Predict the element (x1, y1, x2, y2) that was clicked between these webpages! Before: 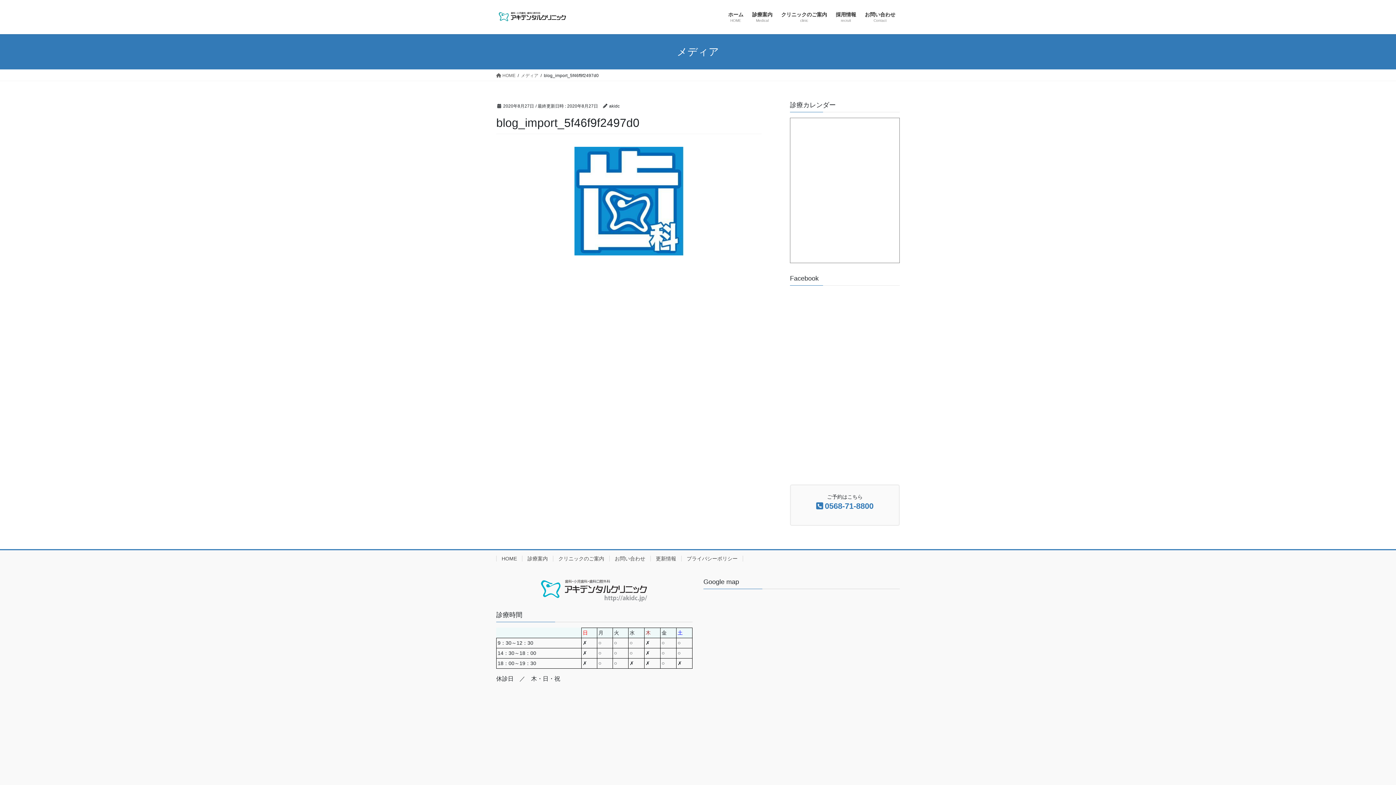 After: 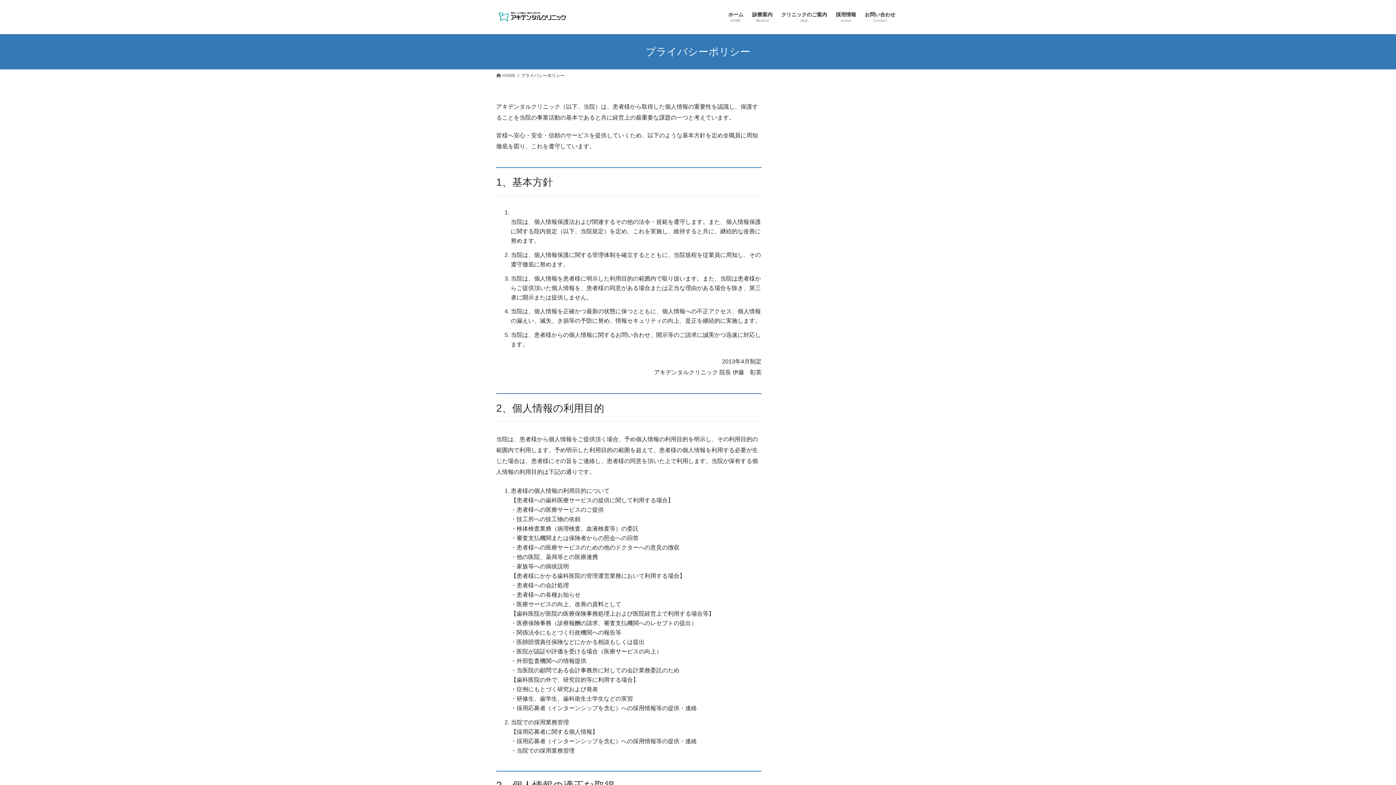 Action: bbox: (681, 555, 743, 561) label: プライバシーポリシー